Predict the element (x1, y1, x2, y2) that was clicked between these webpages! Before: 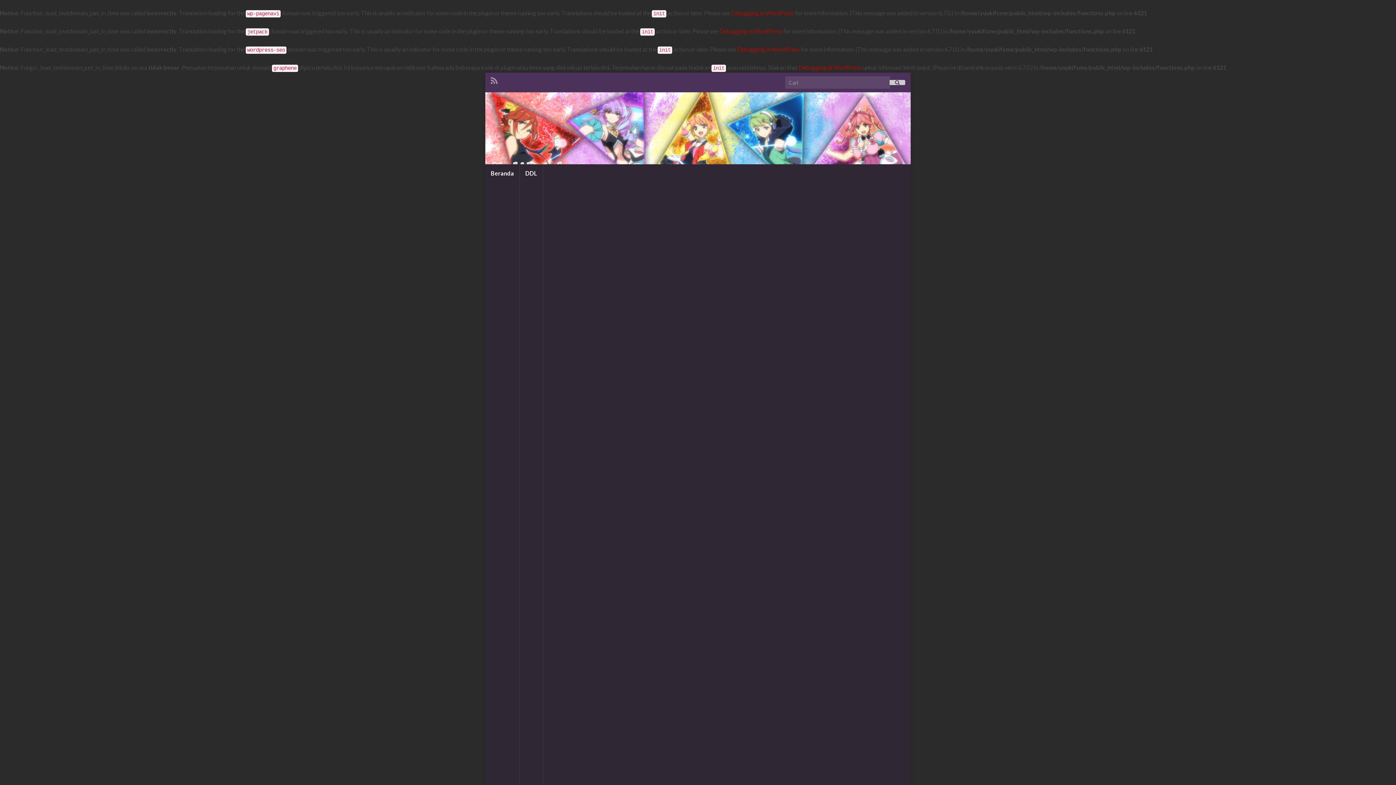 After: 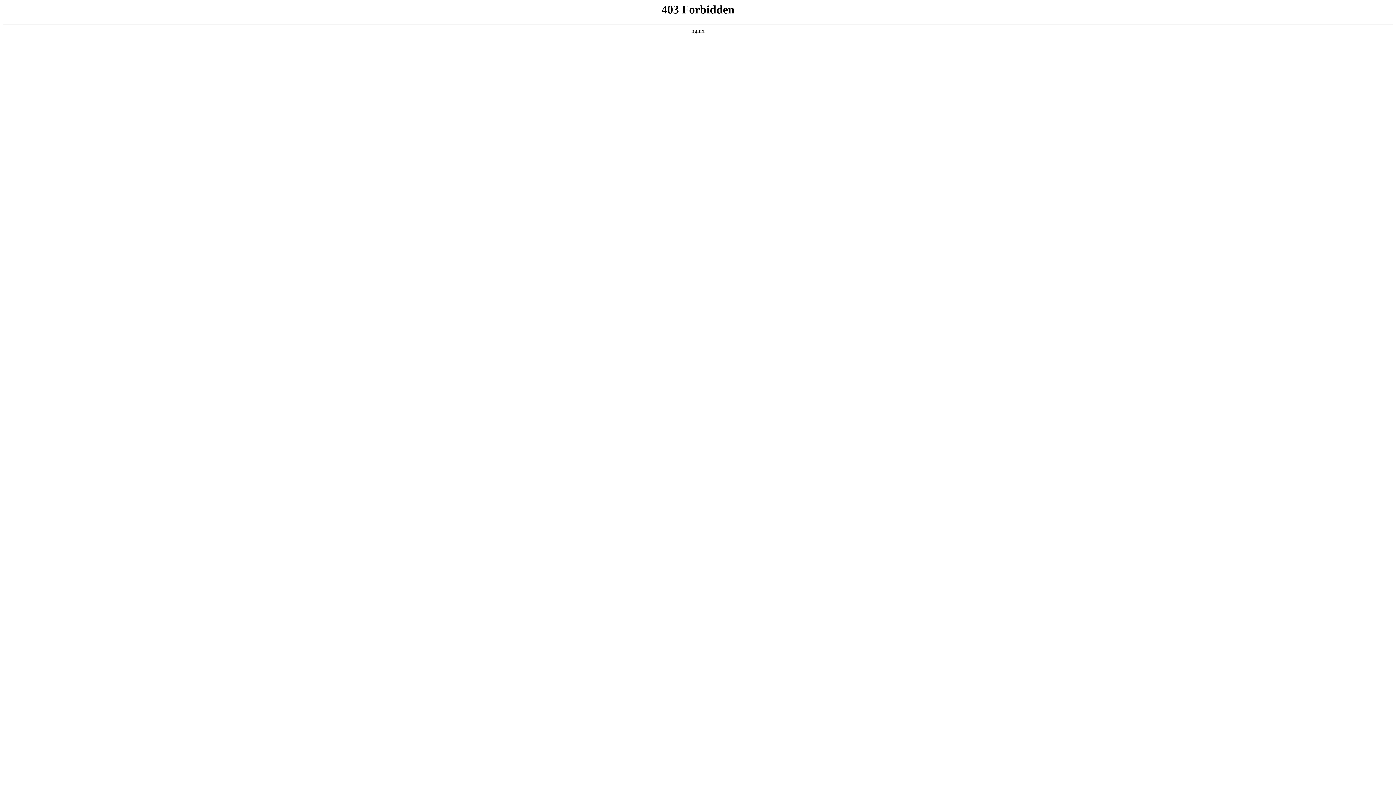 Action: bbox: (719, 27, 782, 34) label: Debugging in WordPress